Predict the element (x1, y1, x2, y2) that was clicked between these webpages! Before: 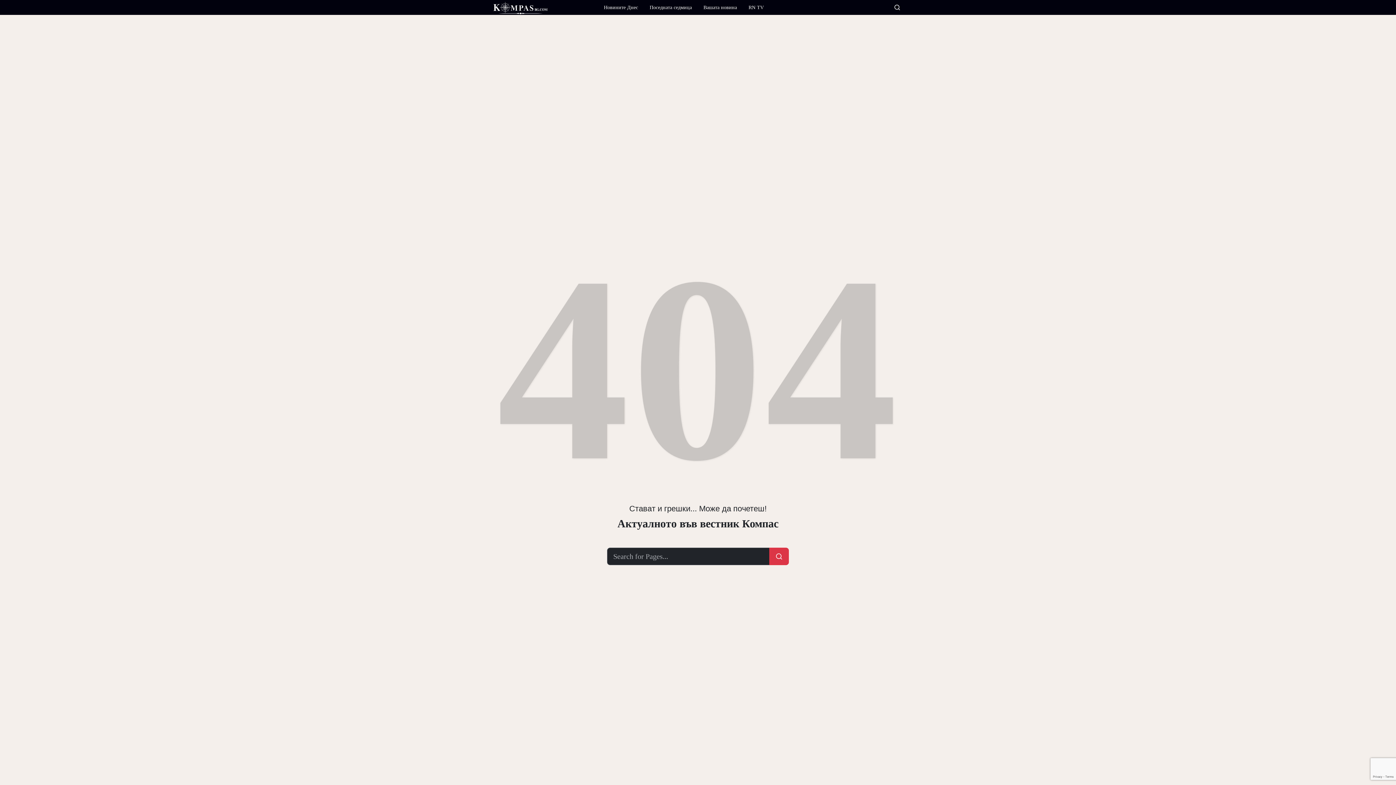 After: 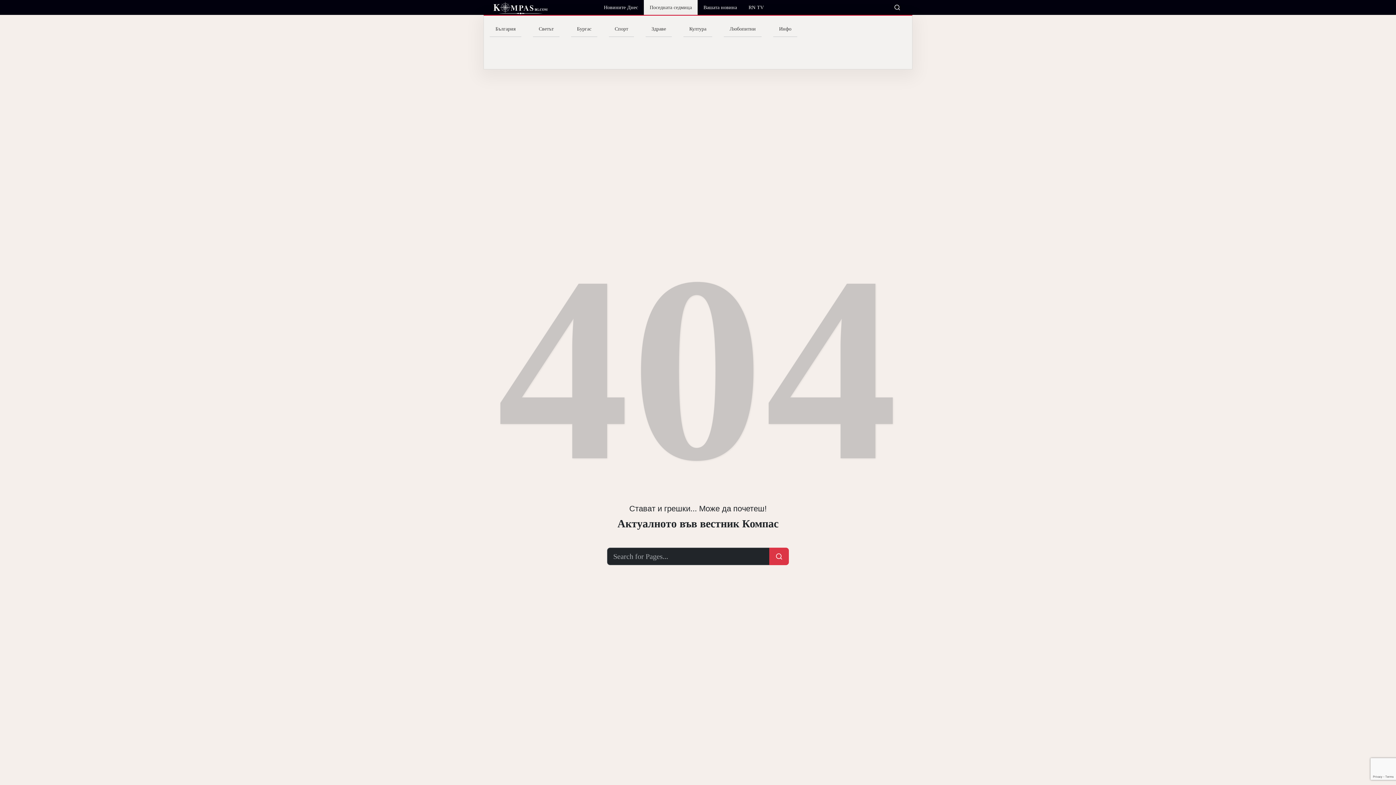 Action: bbox: (644, 0, 697, 14) label: Поседната седмица